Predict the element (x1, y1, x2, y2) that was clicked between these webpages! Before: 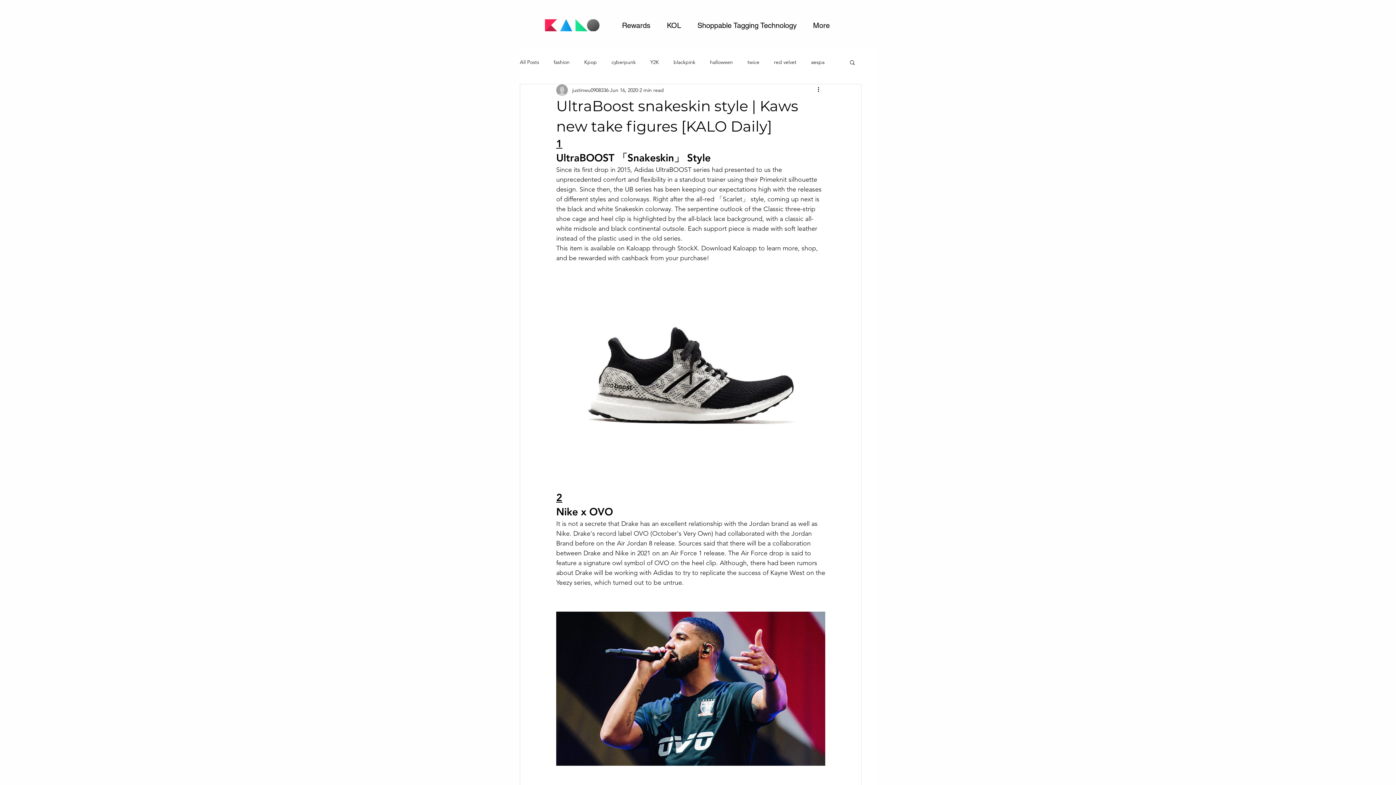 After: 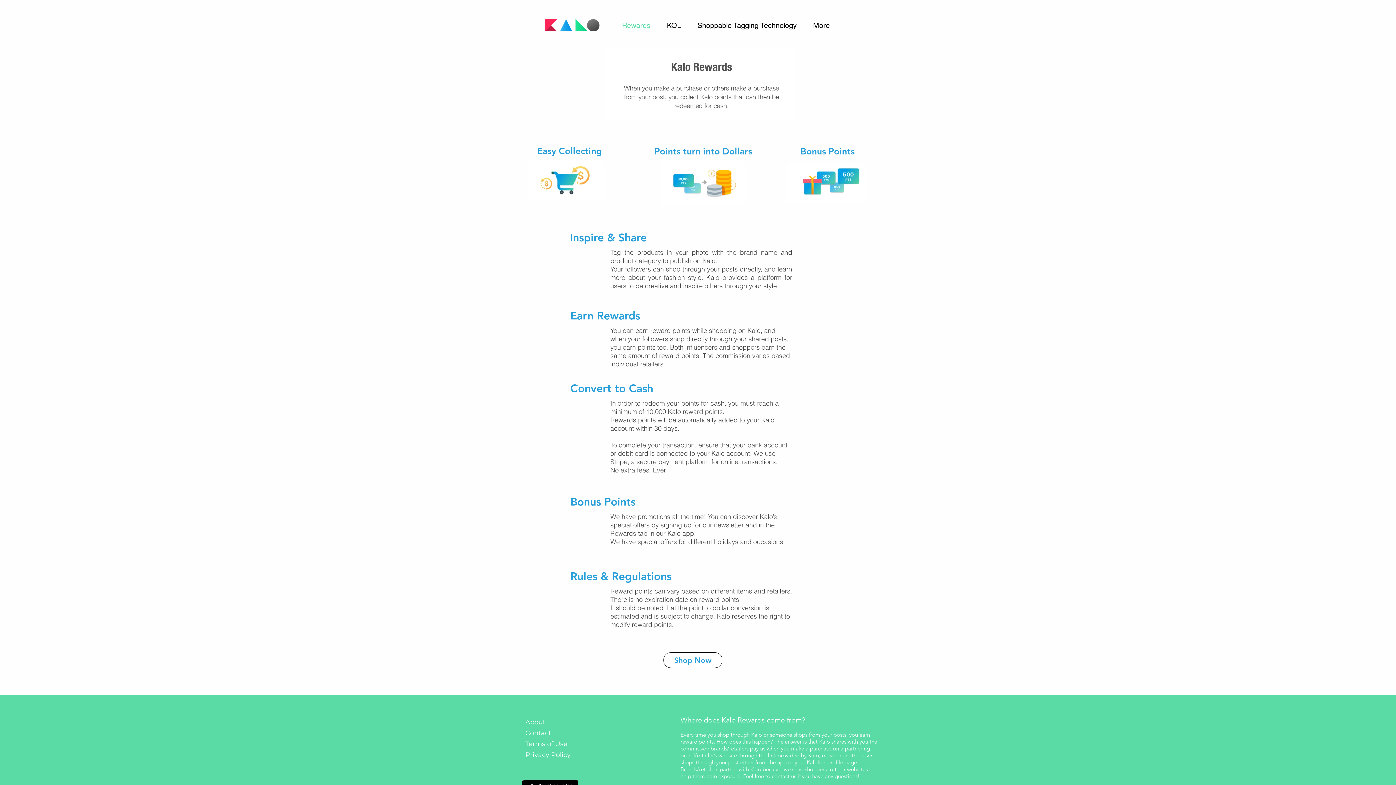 Action: label: Rewards bbox: (613, 16, 658, 34)